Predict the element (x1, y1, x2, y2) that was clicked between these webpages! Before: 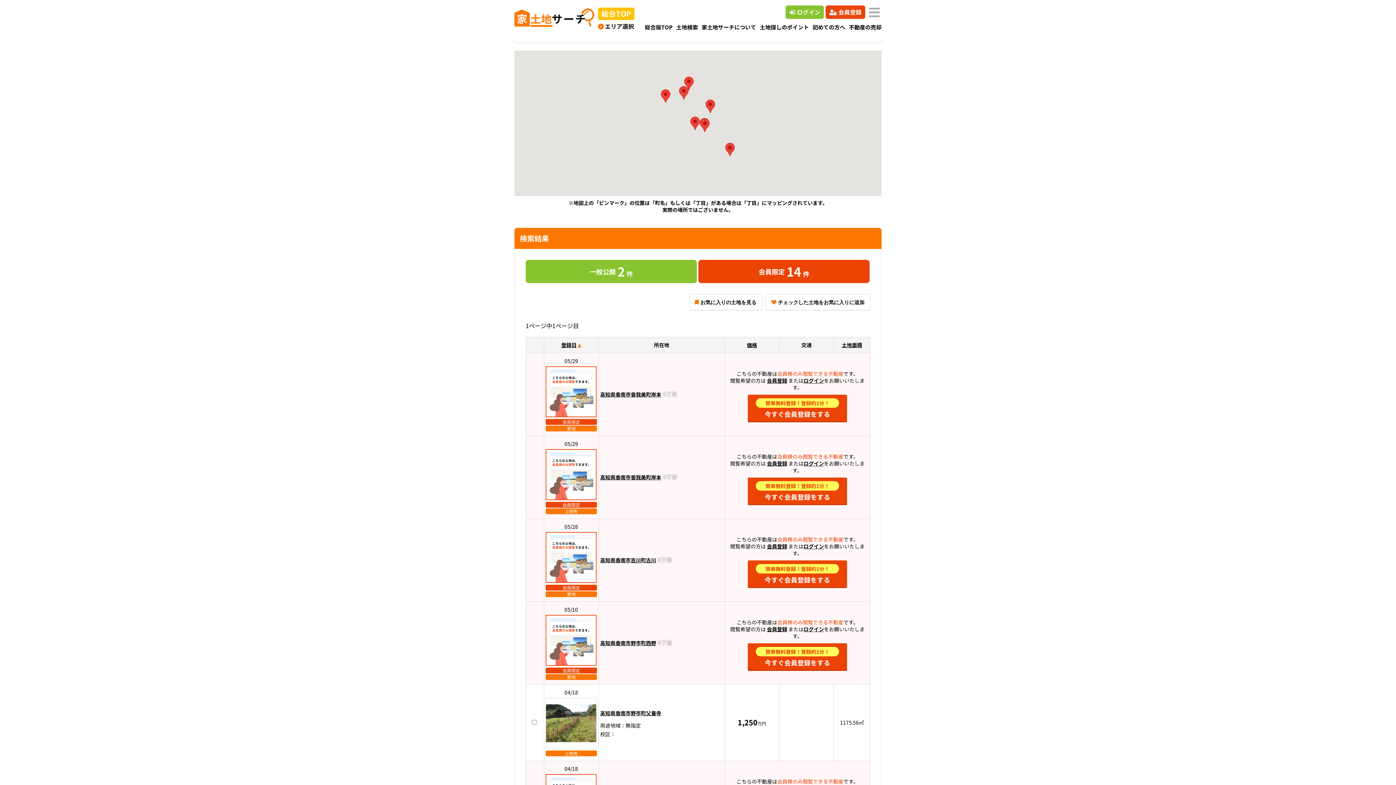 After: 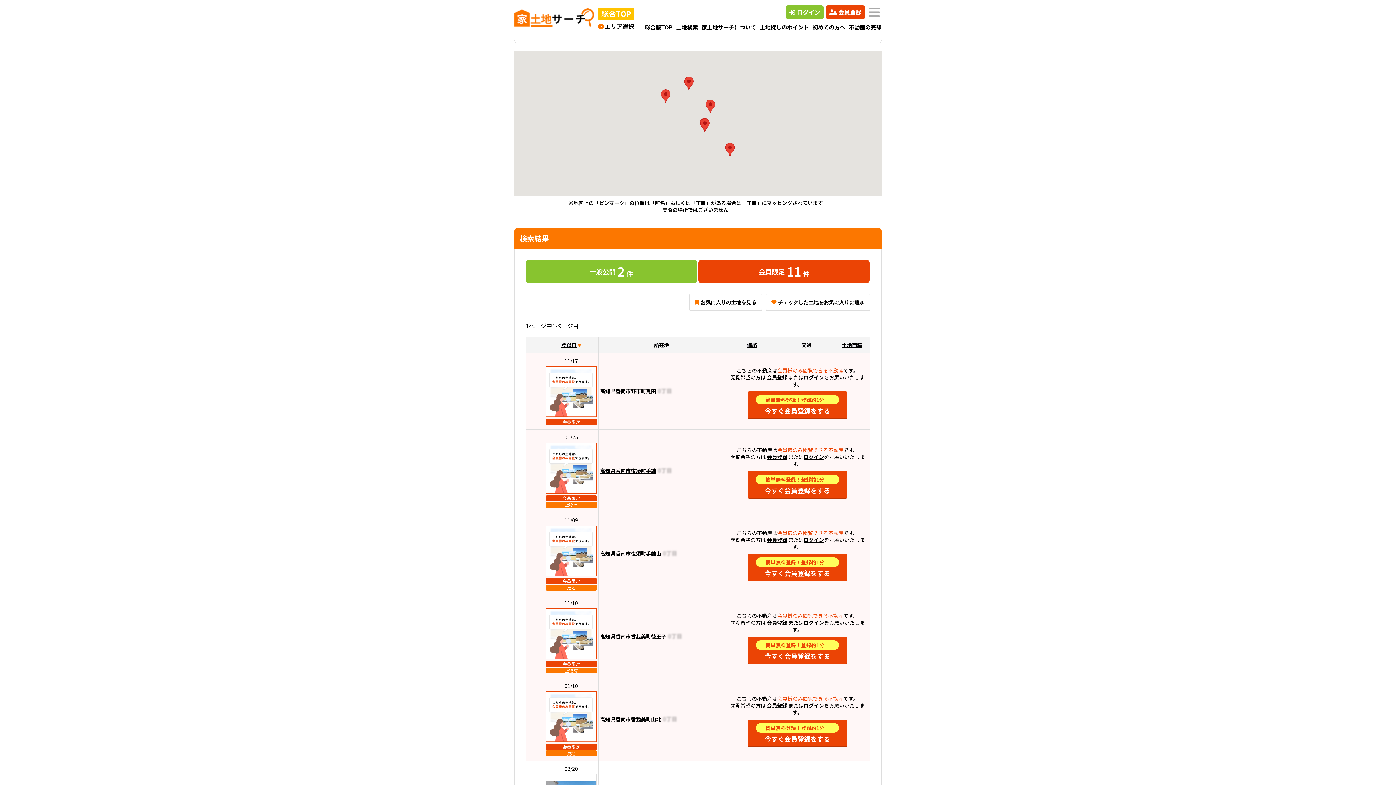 Action: label: 登録日 bbox: (561, 341, 576, 348)